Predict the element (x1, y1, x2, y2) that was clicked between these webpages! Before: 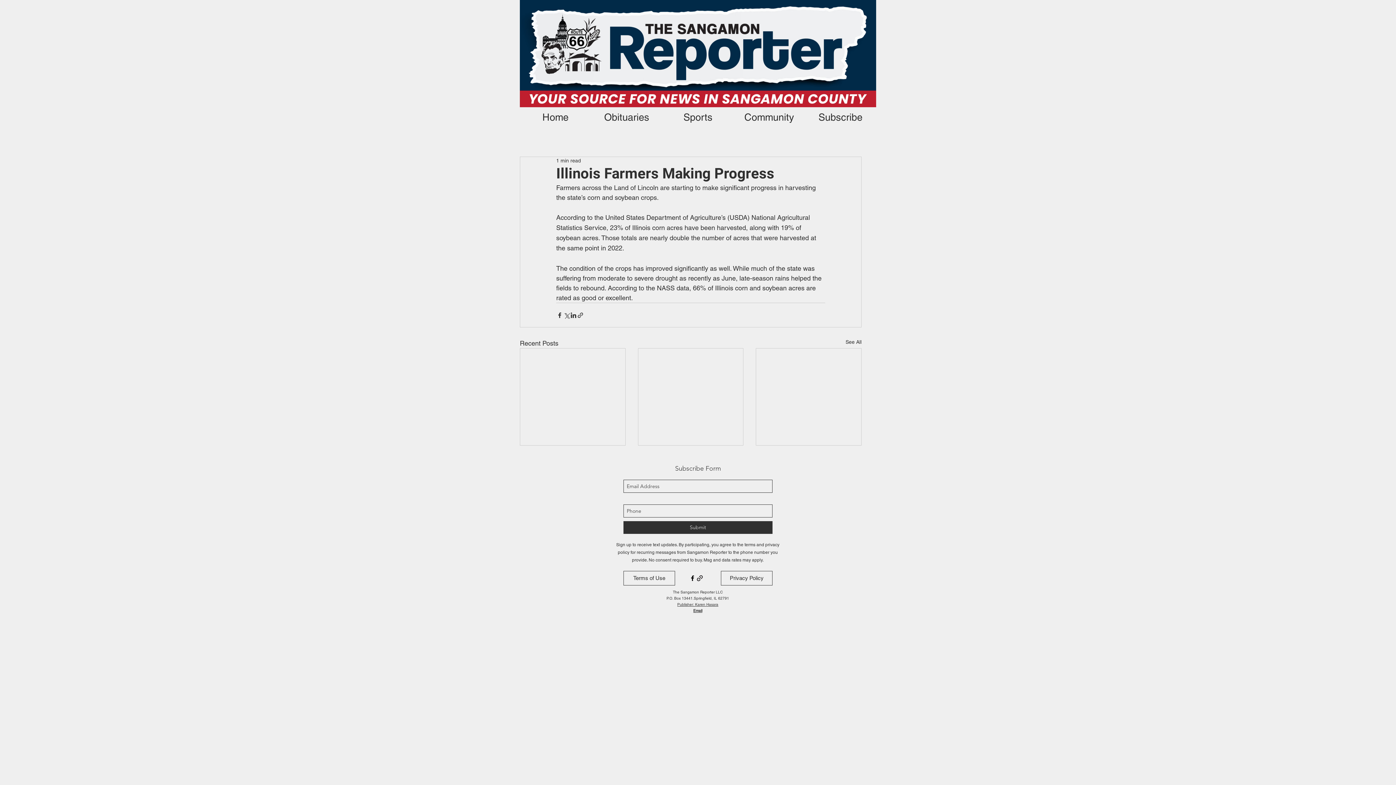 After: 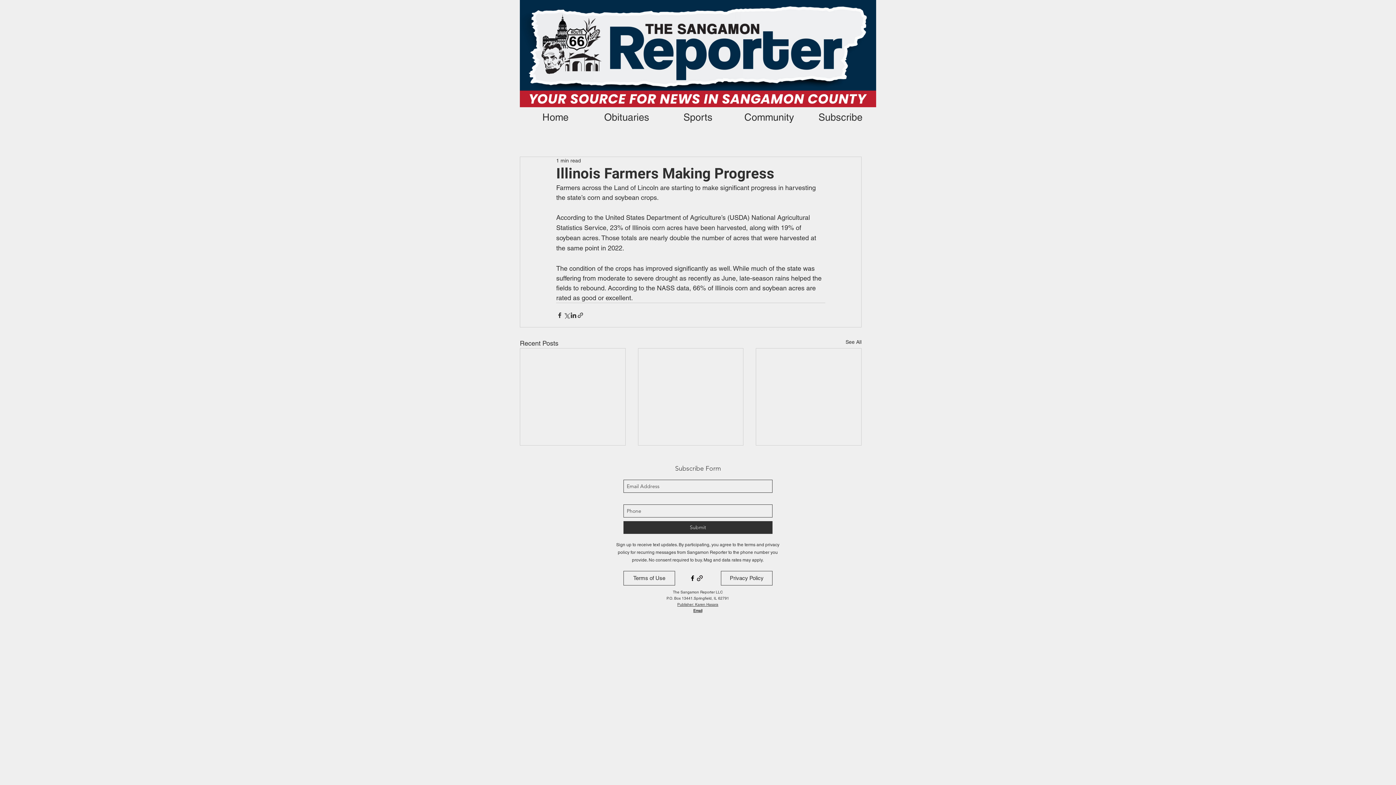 Action: bbox: (689, 575, 696, 582) label: facebook